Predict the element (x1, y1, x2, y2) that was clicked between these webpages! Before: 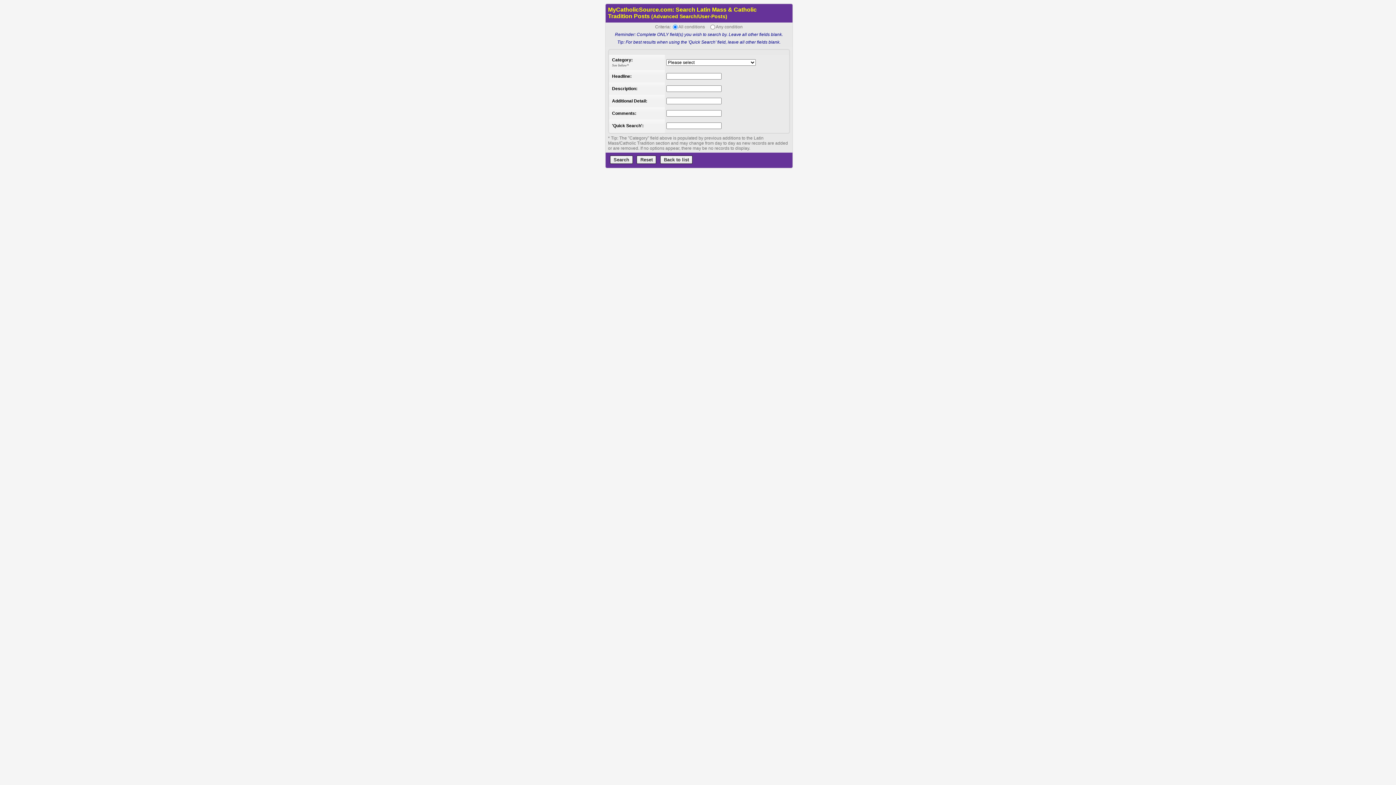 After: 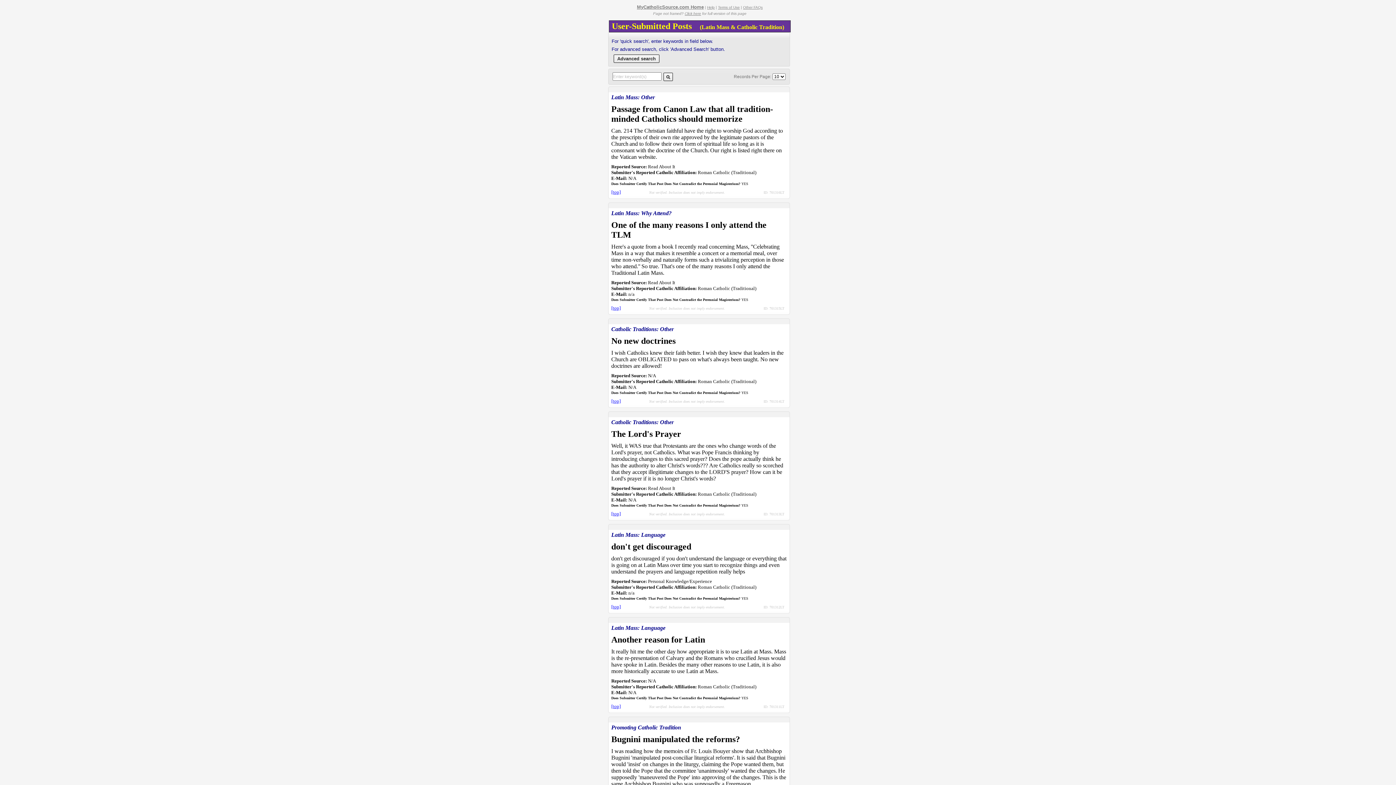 Action: bbox: (610, 155, 633, 164) label: Search